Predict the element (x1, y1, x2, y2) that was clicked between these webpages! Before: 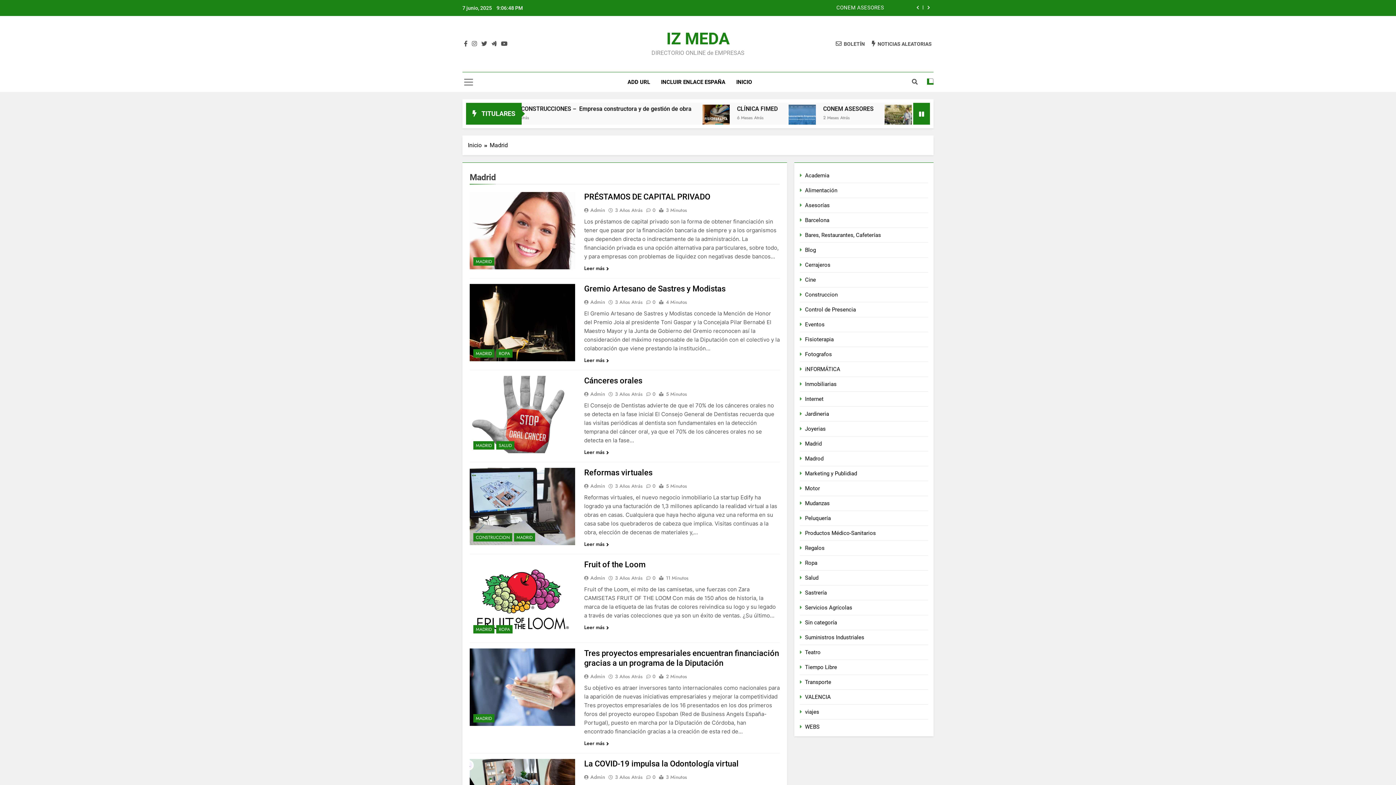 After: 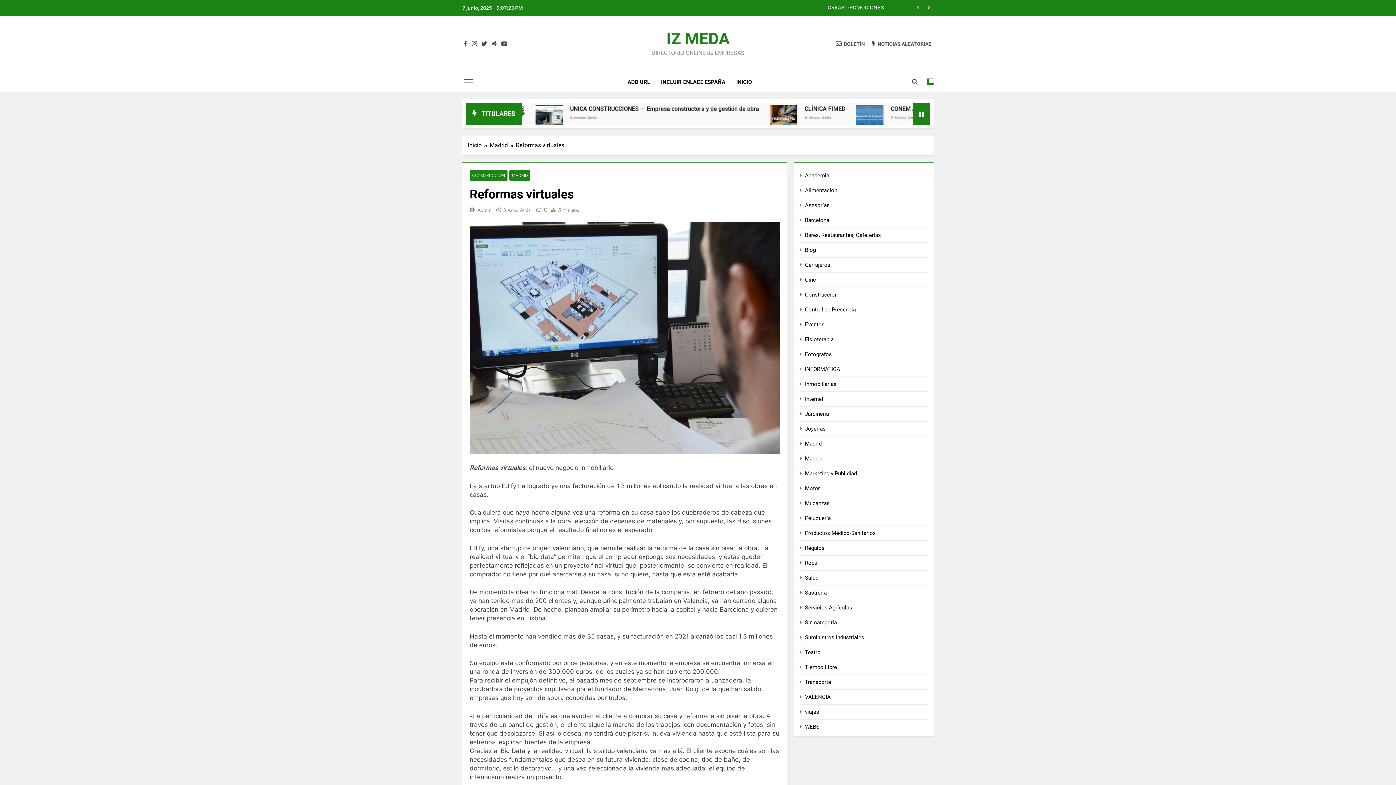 Action: label: 0 bbox: (642, 482, 655, 489)